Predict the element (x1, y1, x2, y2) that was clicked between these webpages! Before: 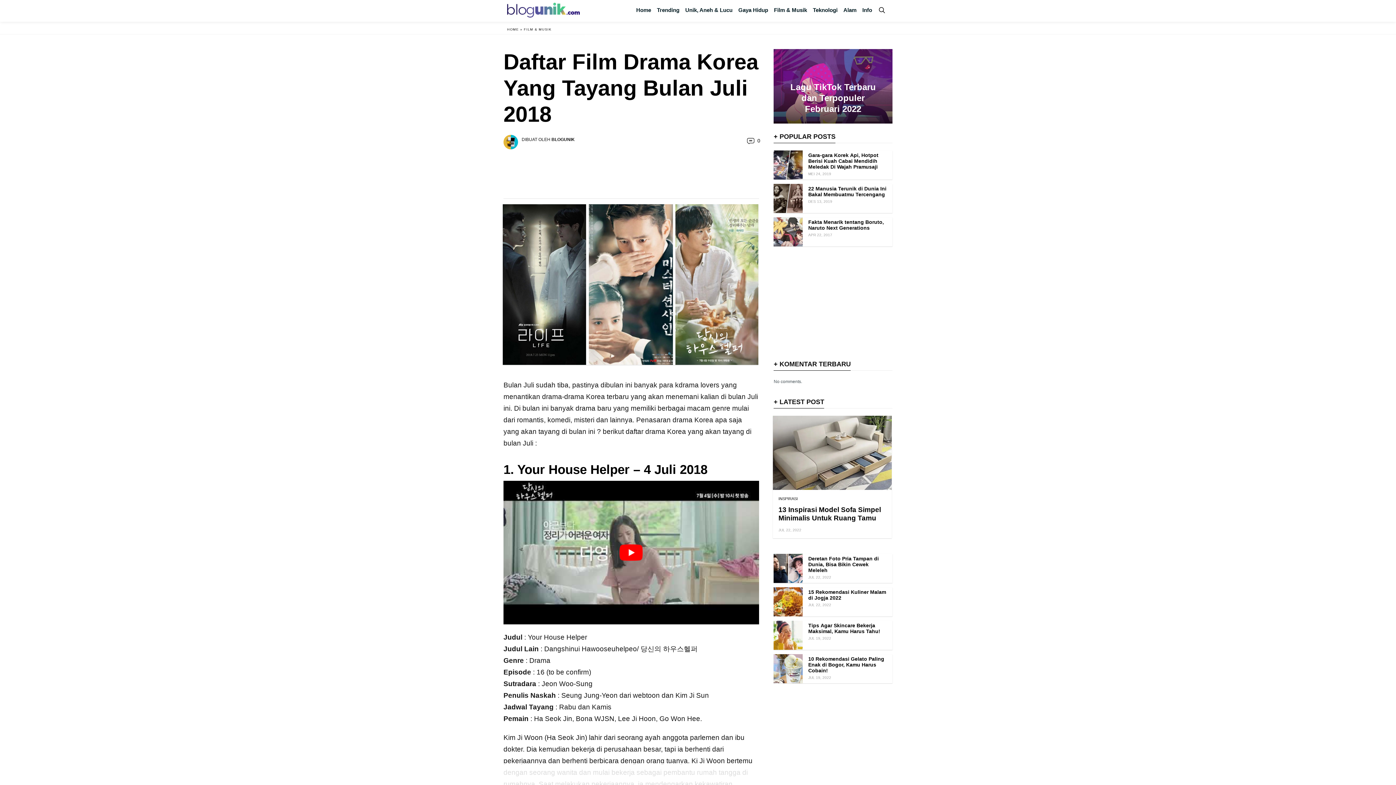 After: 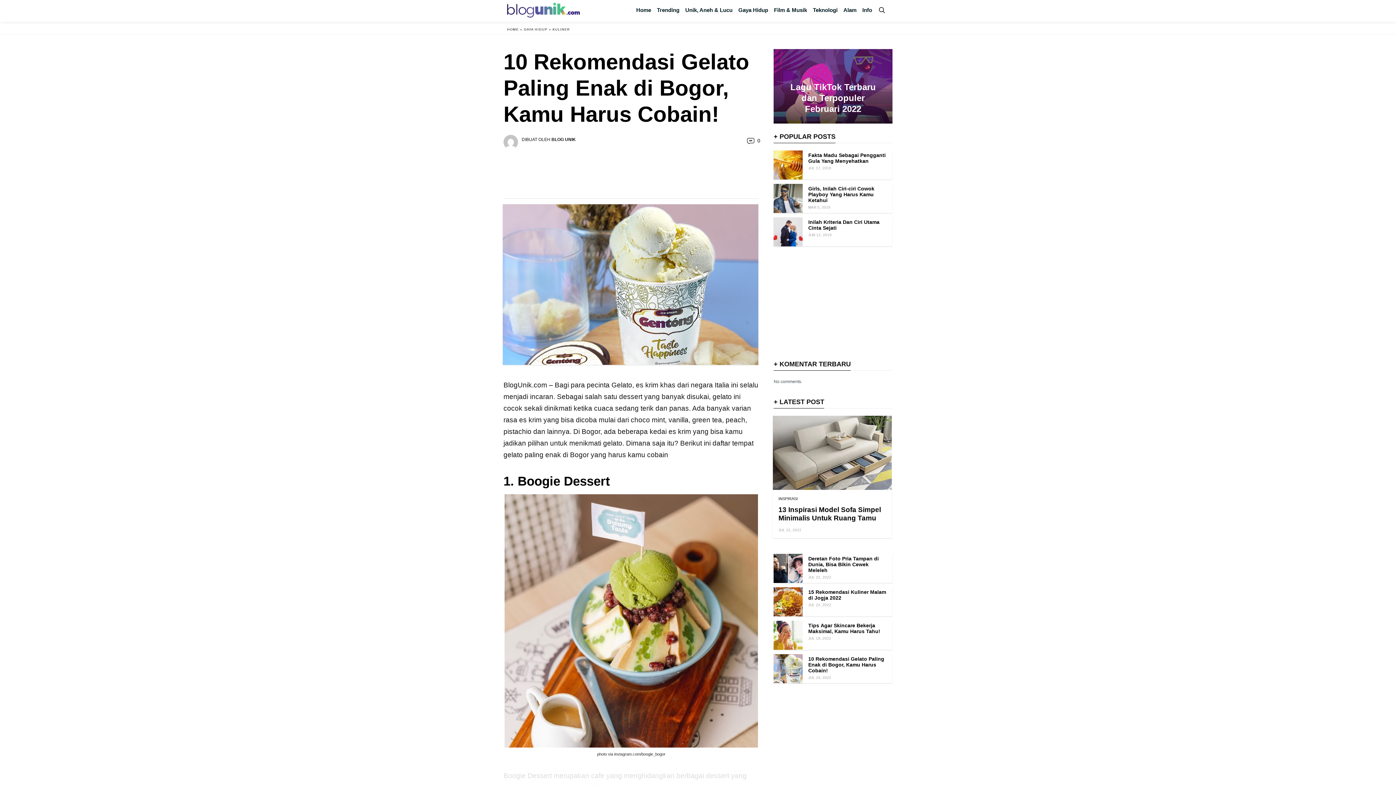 Action: label: 10 Rekomendasi Gelato Paling Enak di Bogor, Kamu Harus Cobain! bbox: (808, 656, 884, 673)